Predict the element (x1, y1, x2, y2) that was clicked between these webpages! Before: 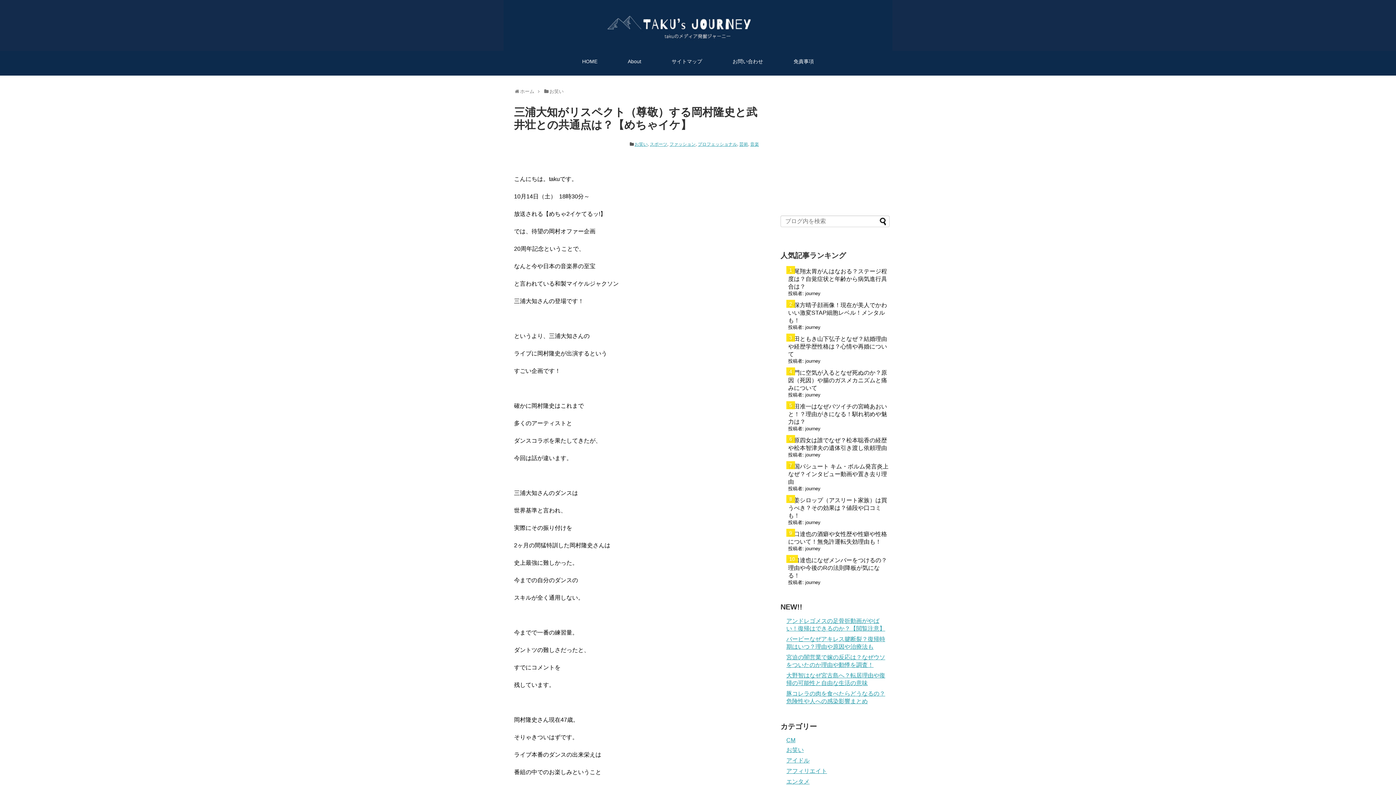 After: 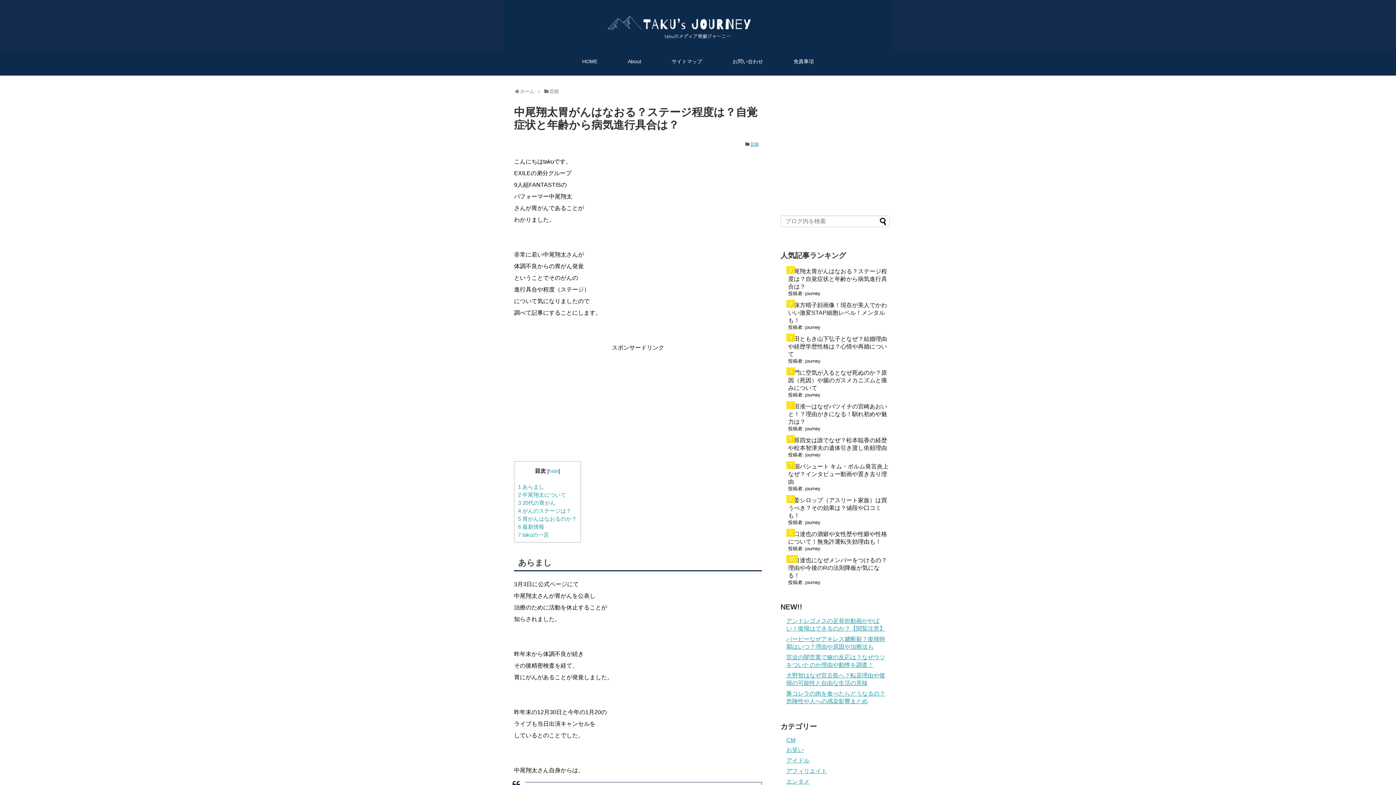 Action: label: 中尾翔太胃がんはなおる？ステージ程度は？自覚症状と年齢から病気進行具合は？ bbox: (788, 268, 887, 289)